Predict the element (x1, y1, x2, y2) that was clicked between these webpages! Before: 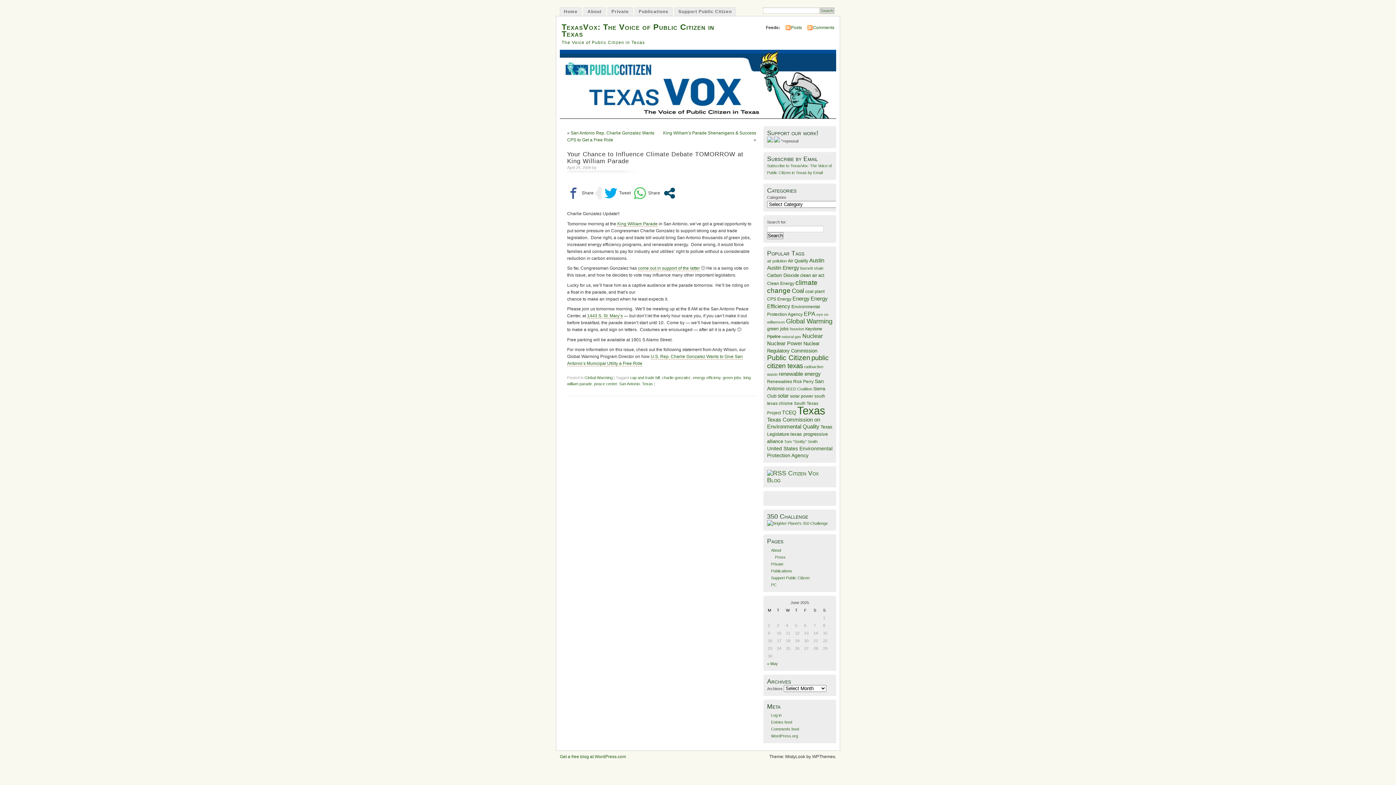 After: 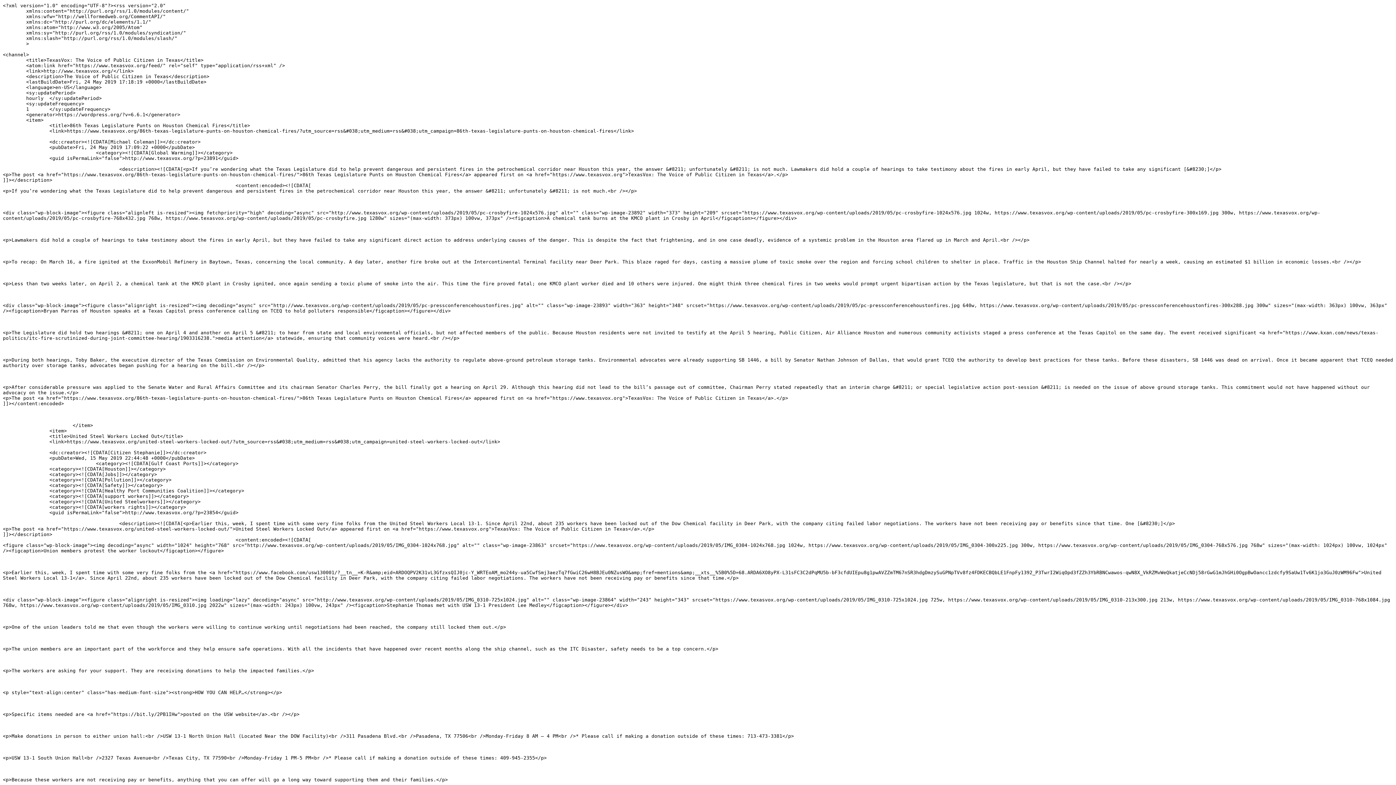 Action: bbox: (771, 720, 792, 724) label: Entries feed